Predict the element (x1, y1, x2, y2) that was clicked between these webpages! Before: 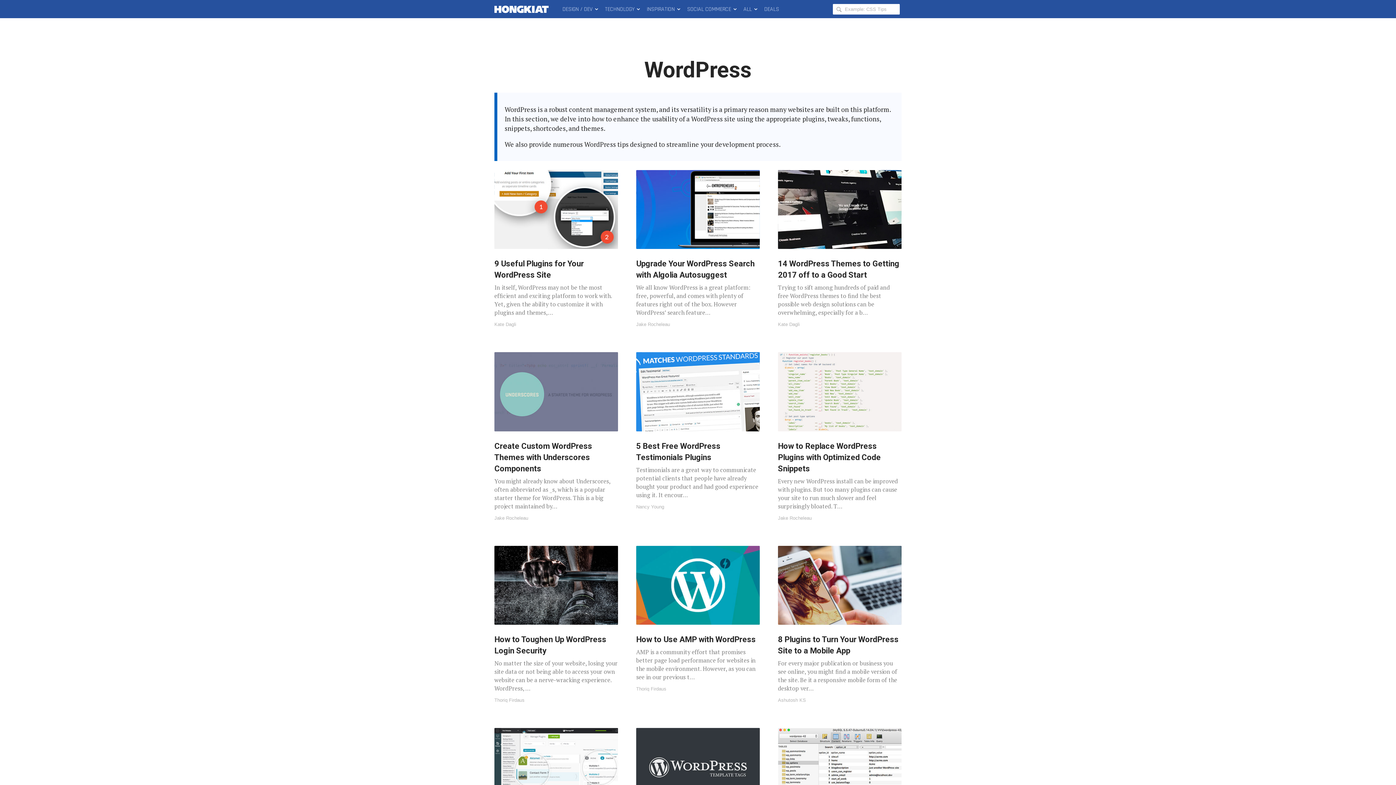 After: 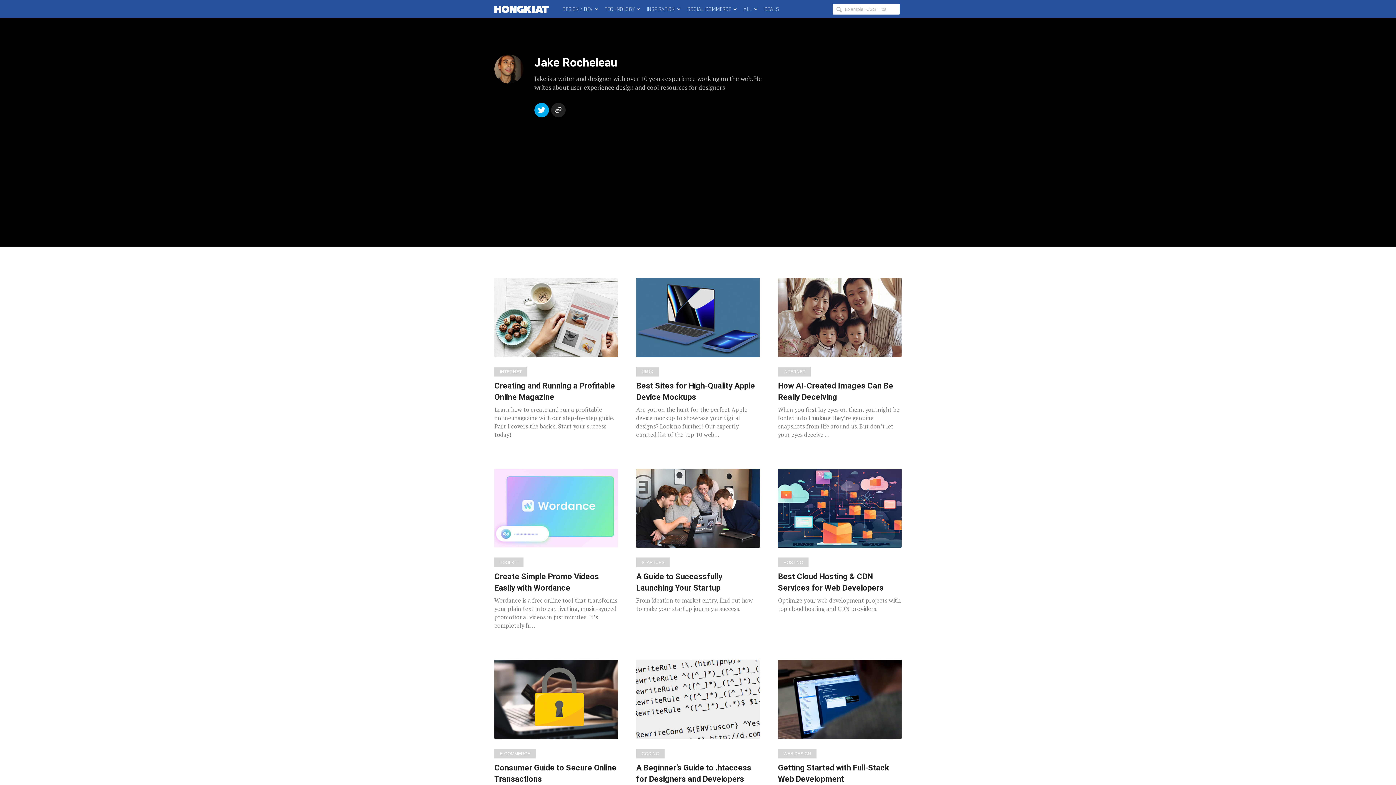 Action: label: Jake Rocheleau bbox: (494, 515, 528, 521)